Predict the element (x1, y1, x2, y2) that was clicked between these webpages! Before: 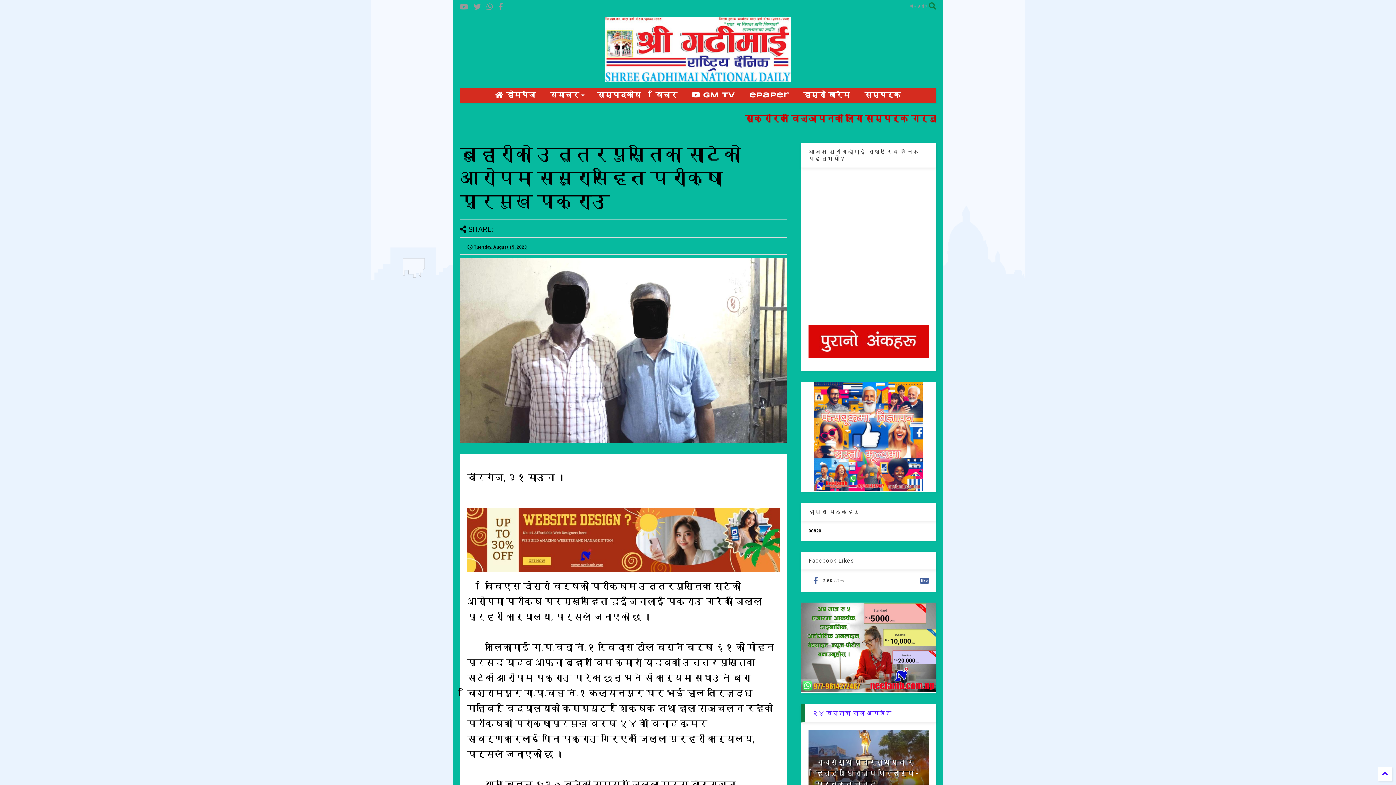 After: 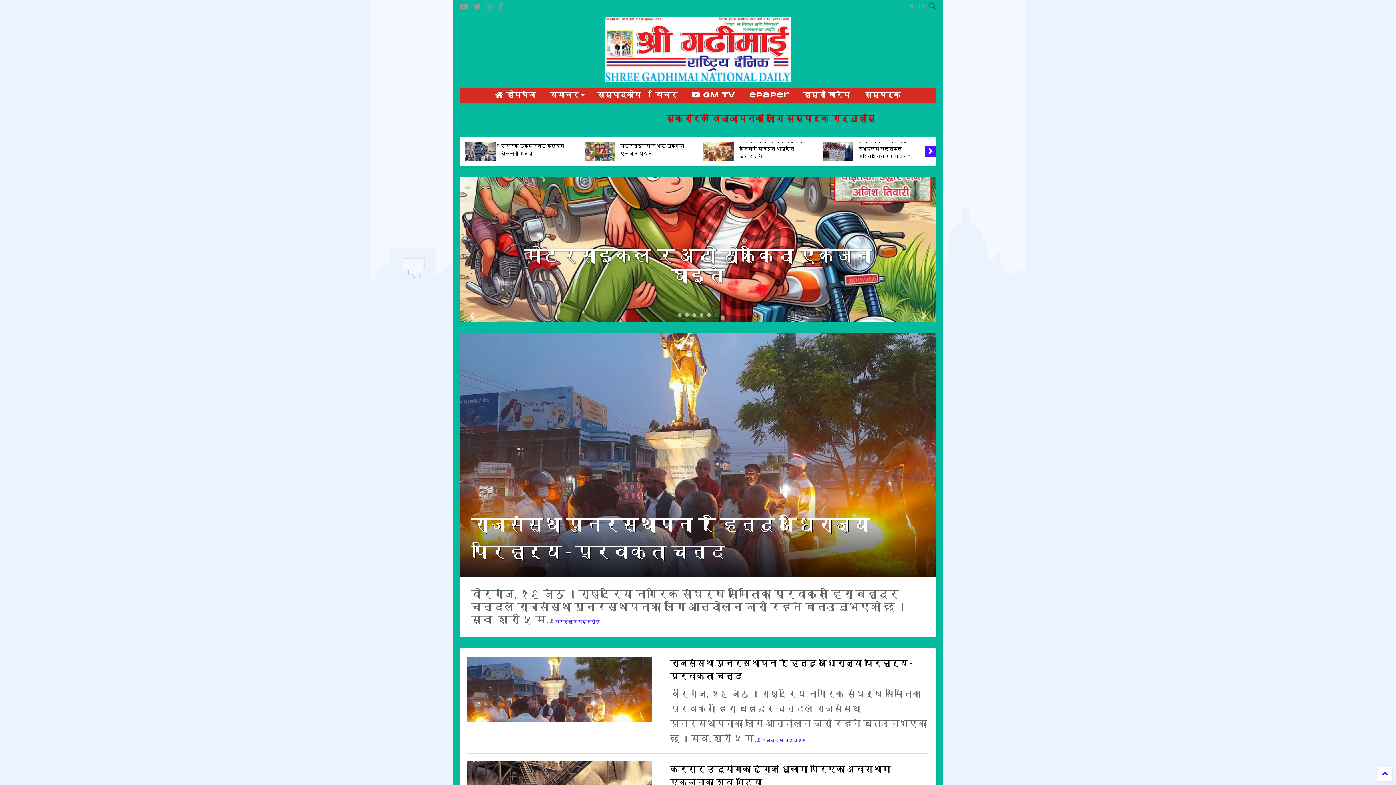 Action: label: श्री गढीमाई राष्ट्रिय दैनिक bbox: (605, 73, 791, 84)